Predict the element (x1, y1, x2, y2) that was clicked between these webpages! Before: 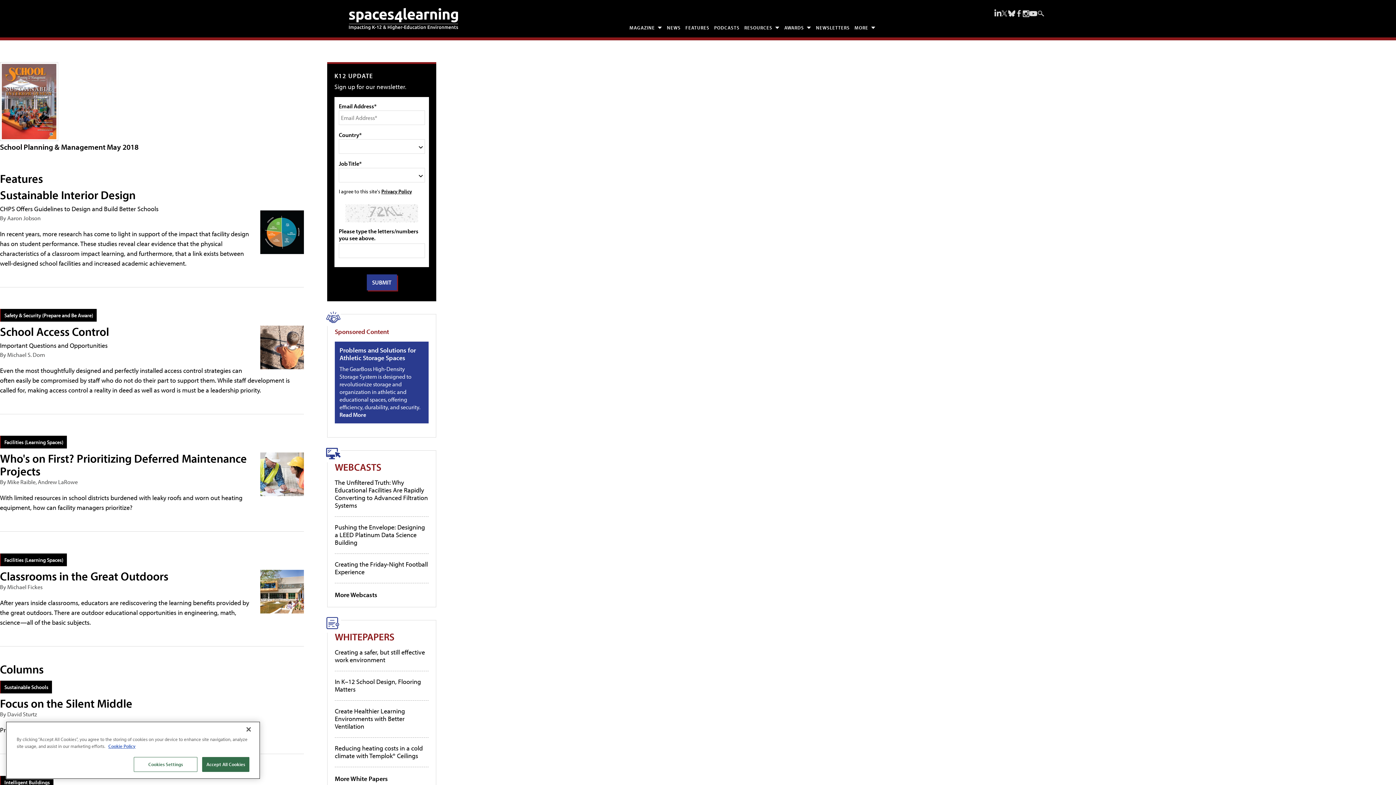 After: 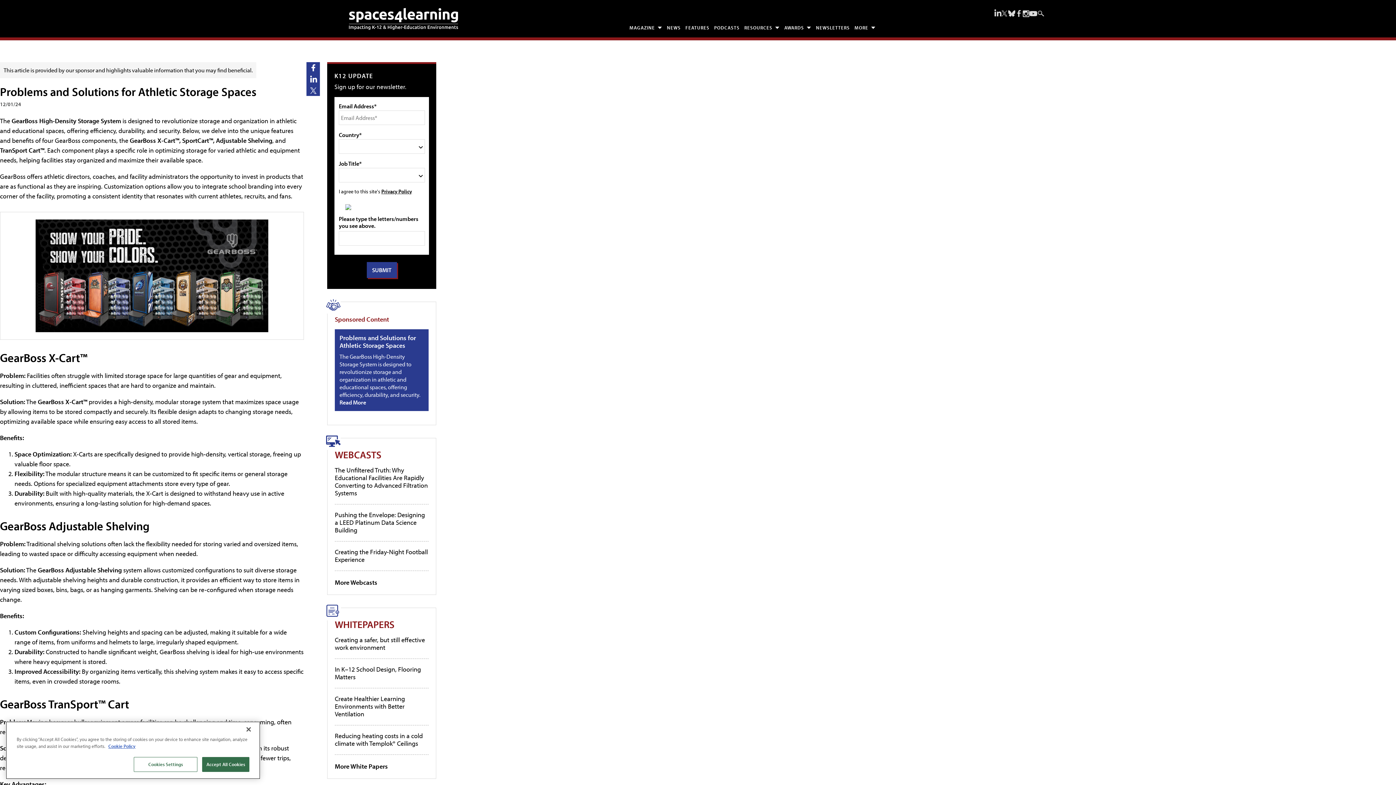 Action: label: Read More bbox: (339, 411, 366, 418)